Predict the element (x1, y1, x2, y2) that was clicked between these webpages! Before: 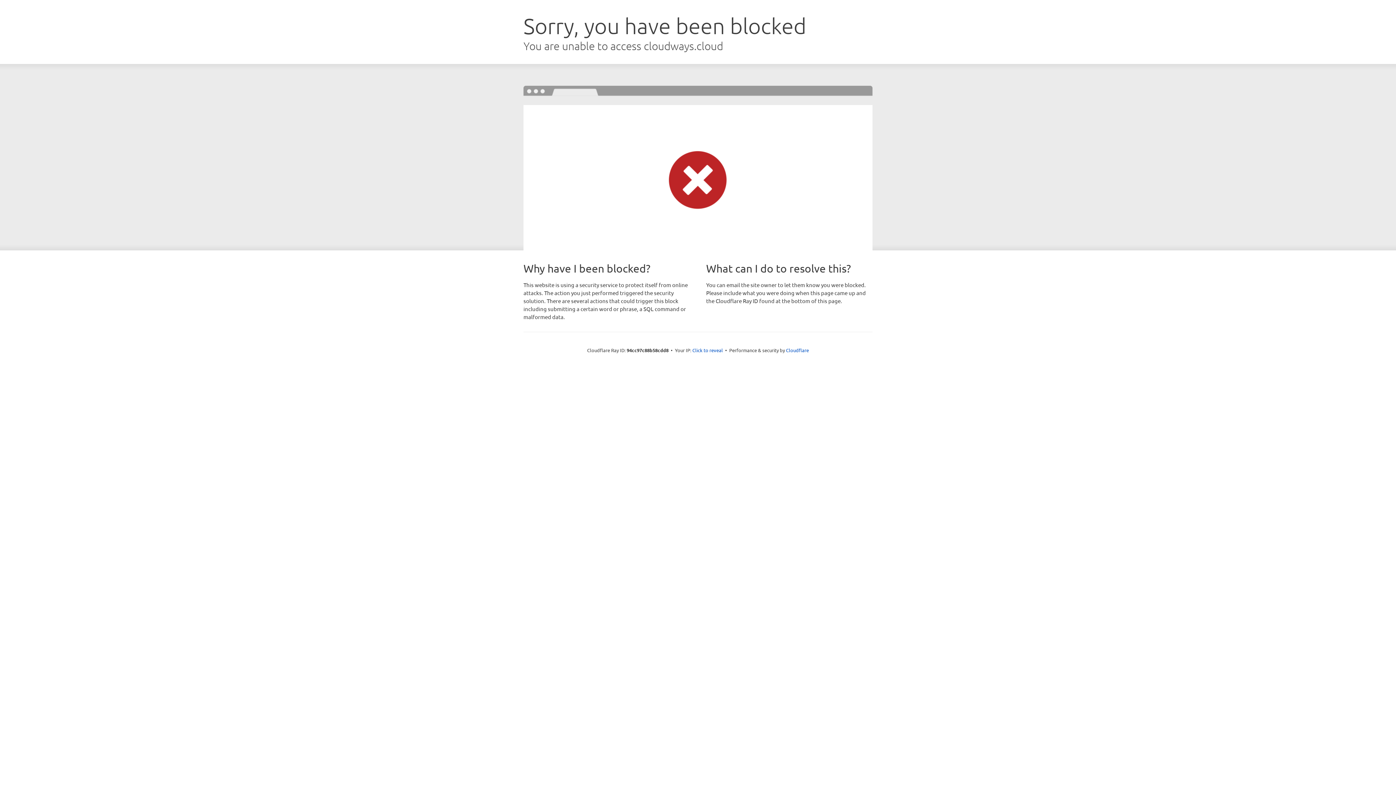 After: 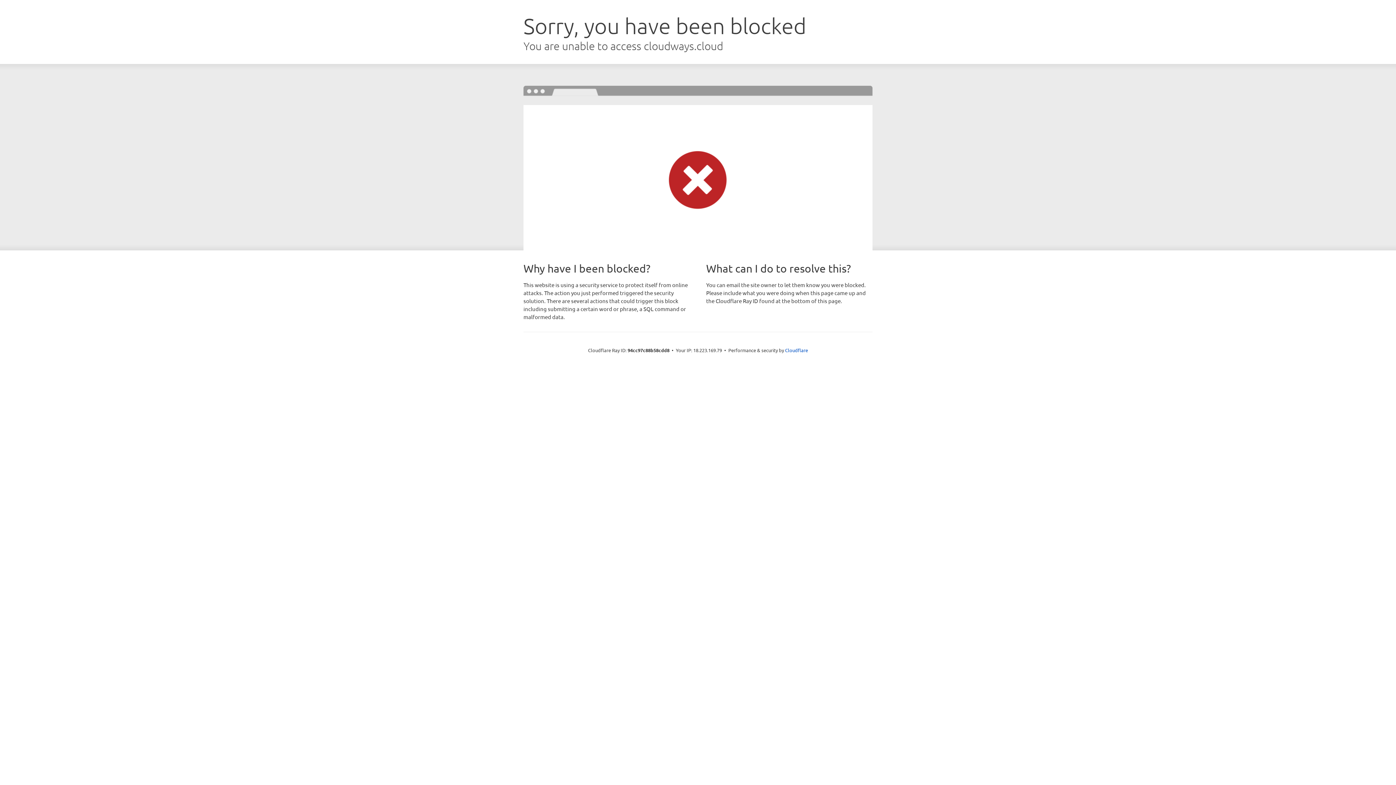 Action: bbox: (692, 346, 723, 353) label: Click to reveal